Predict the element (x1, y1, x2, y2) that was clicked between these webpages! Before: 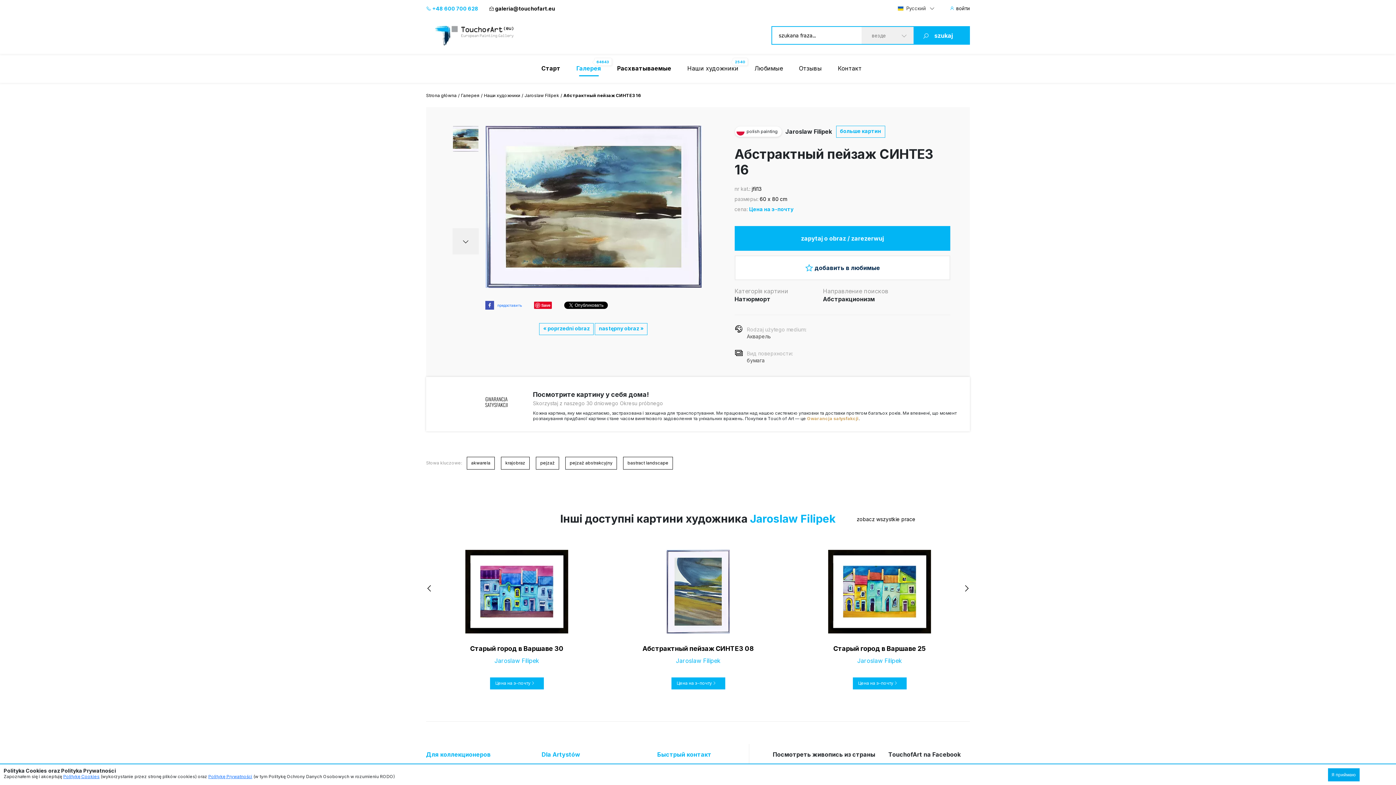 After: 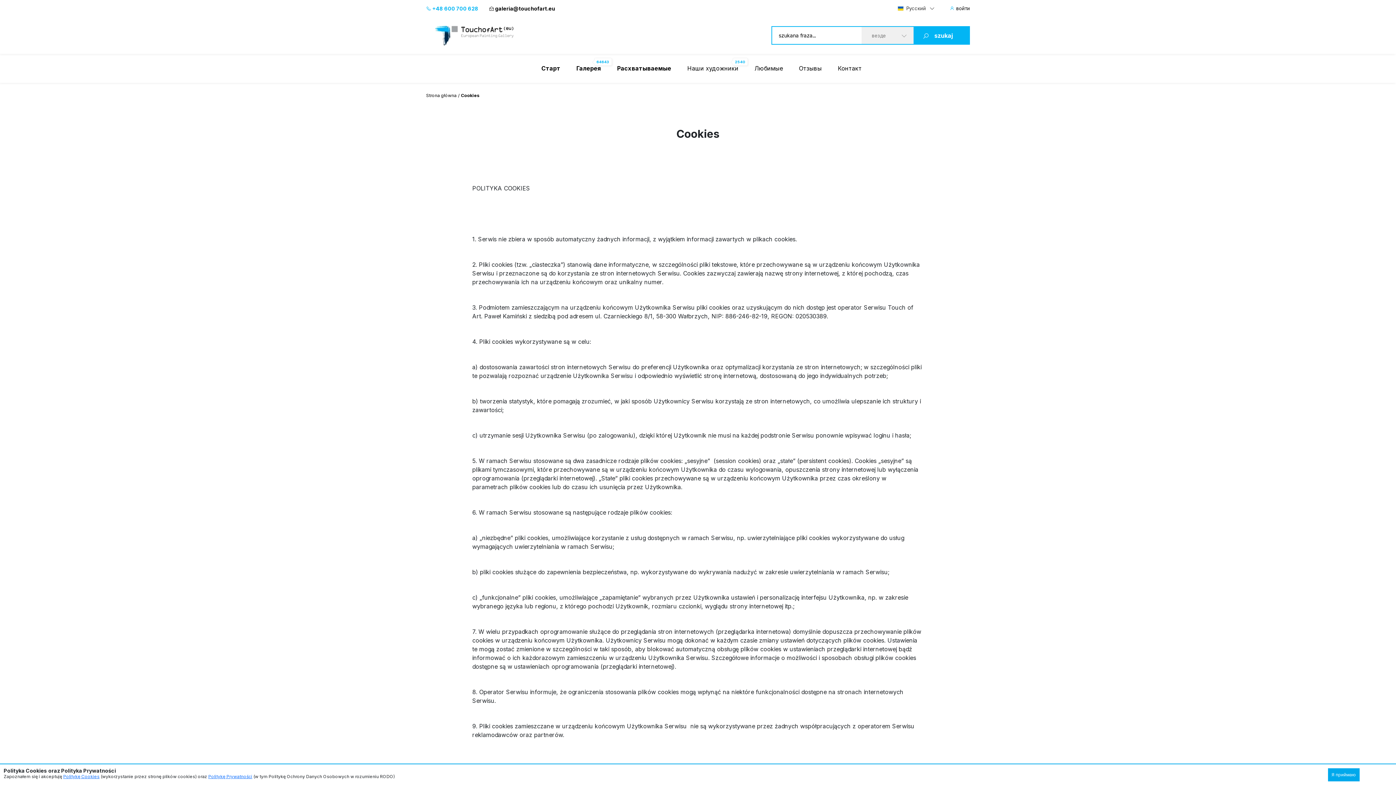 Action: bbox: (63, 774, 99, 779) label: Politykę Cookies